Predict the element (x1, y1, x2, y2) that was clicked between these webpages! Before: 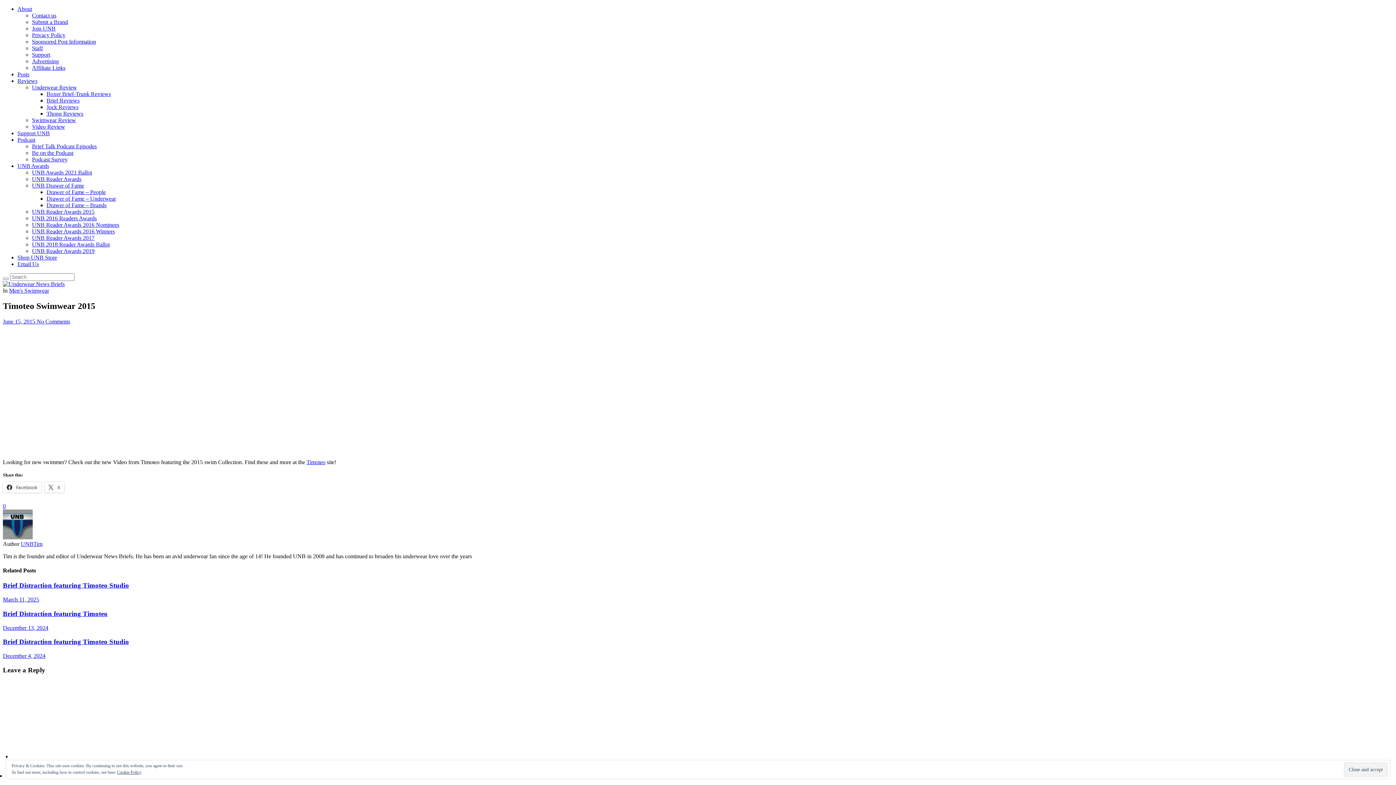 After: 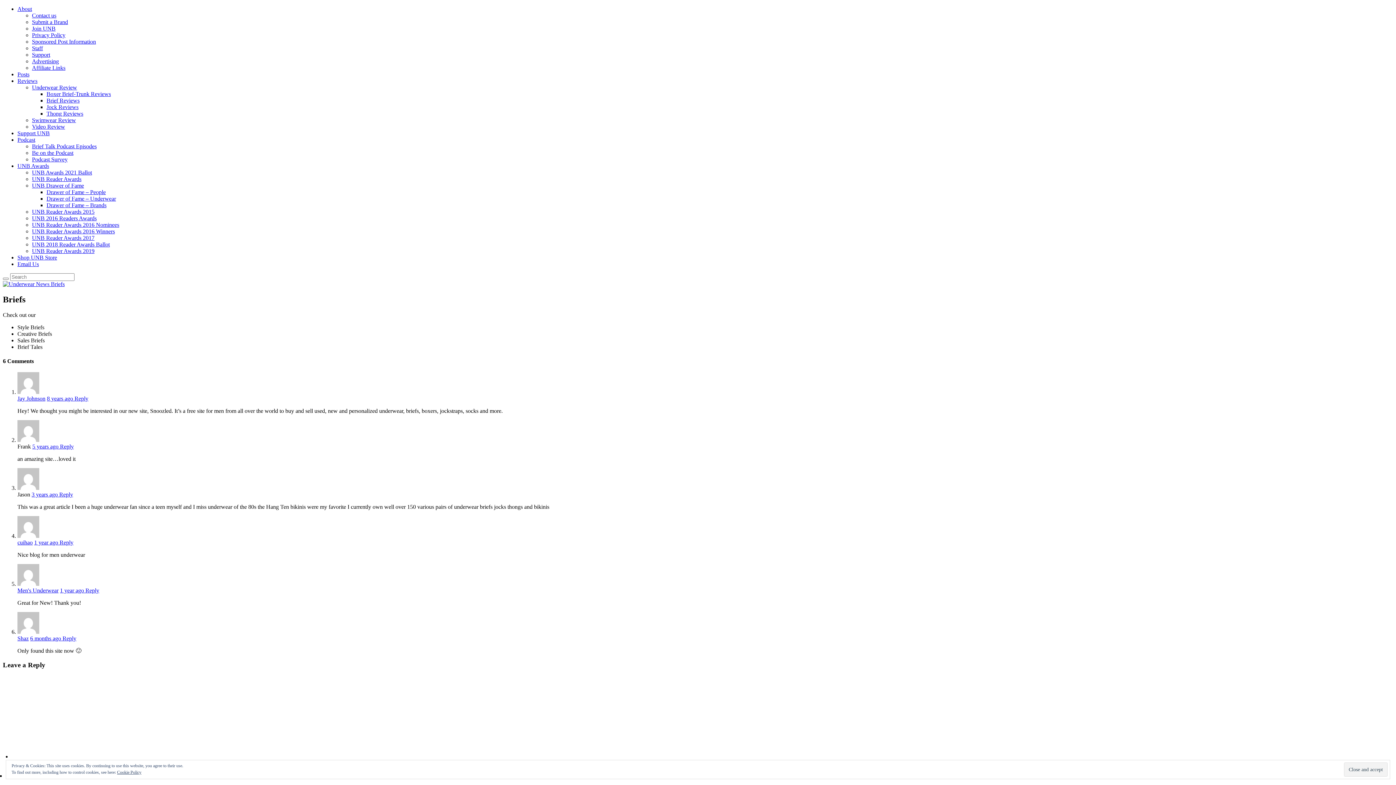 Action: bbox: (17, 71, 29, 77) label: Posts